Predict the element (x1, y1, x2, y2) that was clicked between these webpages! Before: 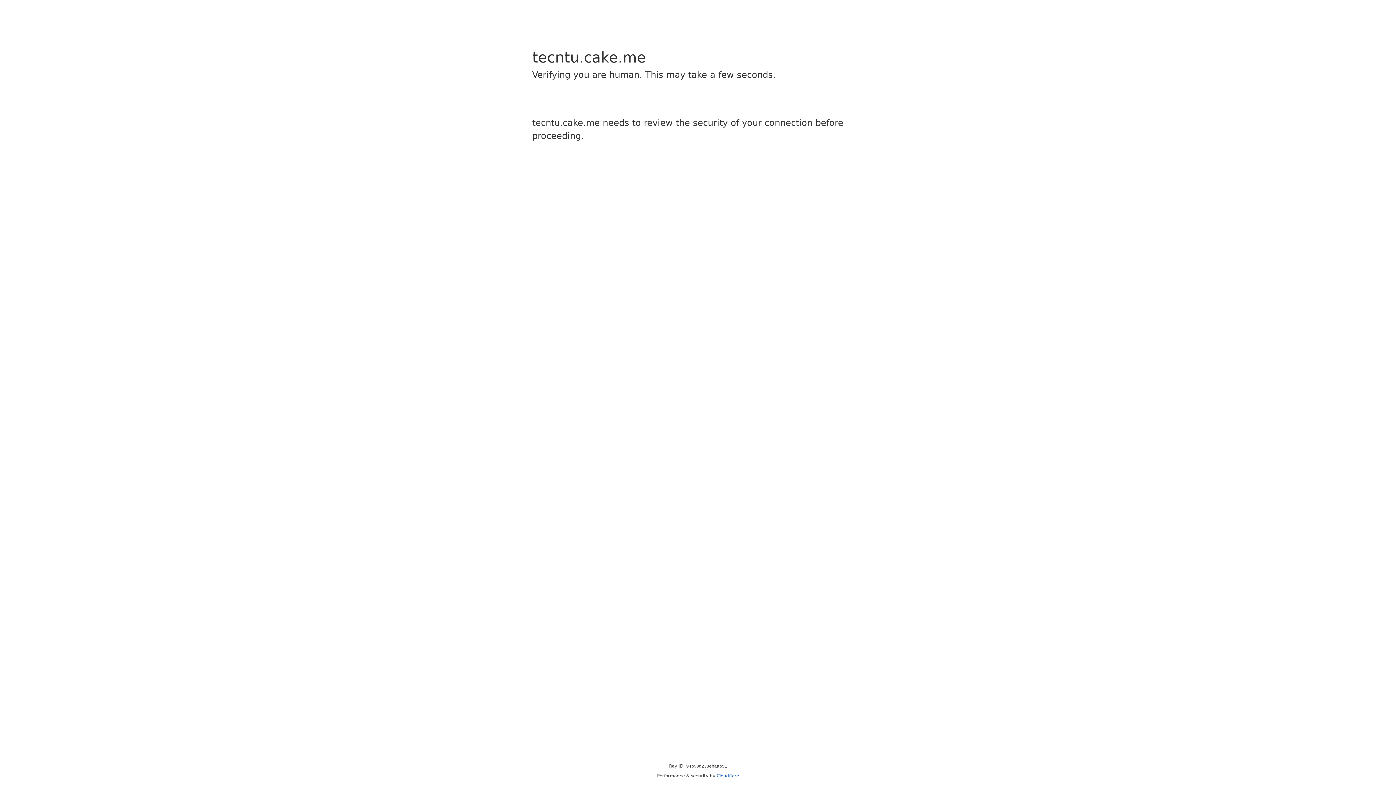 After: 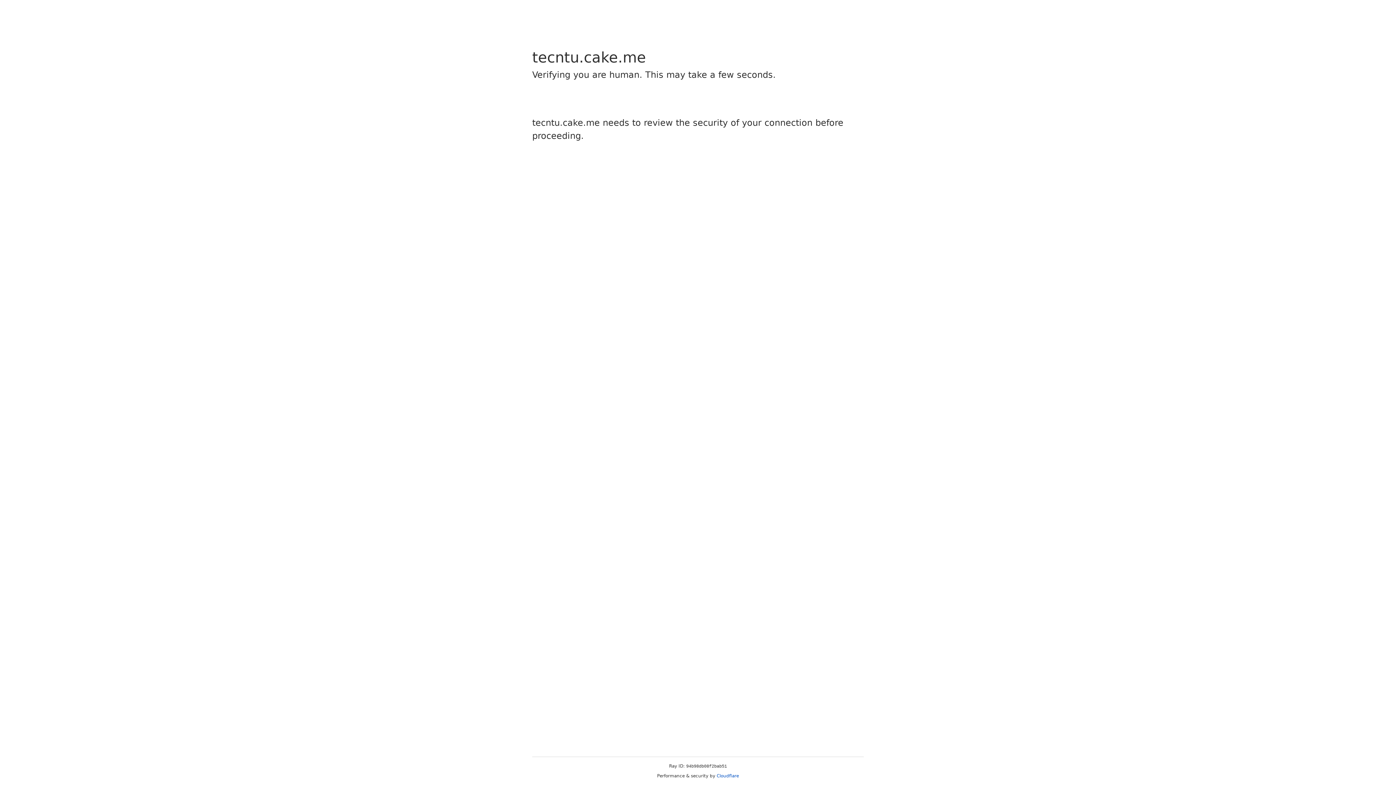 Action: label: Cloudflare bbox: (716, 773, 739, 778)